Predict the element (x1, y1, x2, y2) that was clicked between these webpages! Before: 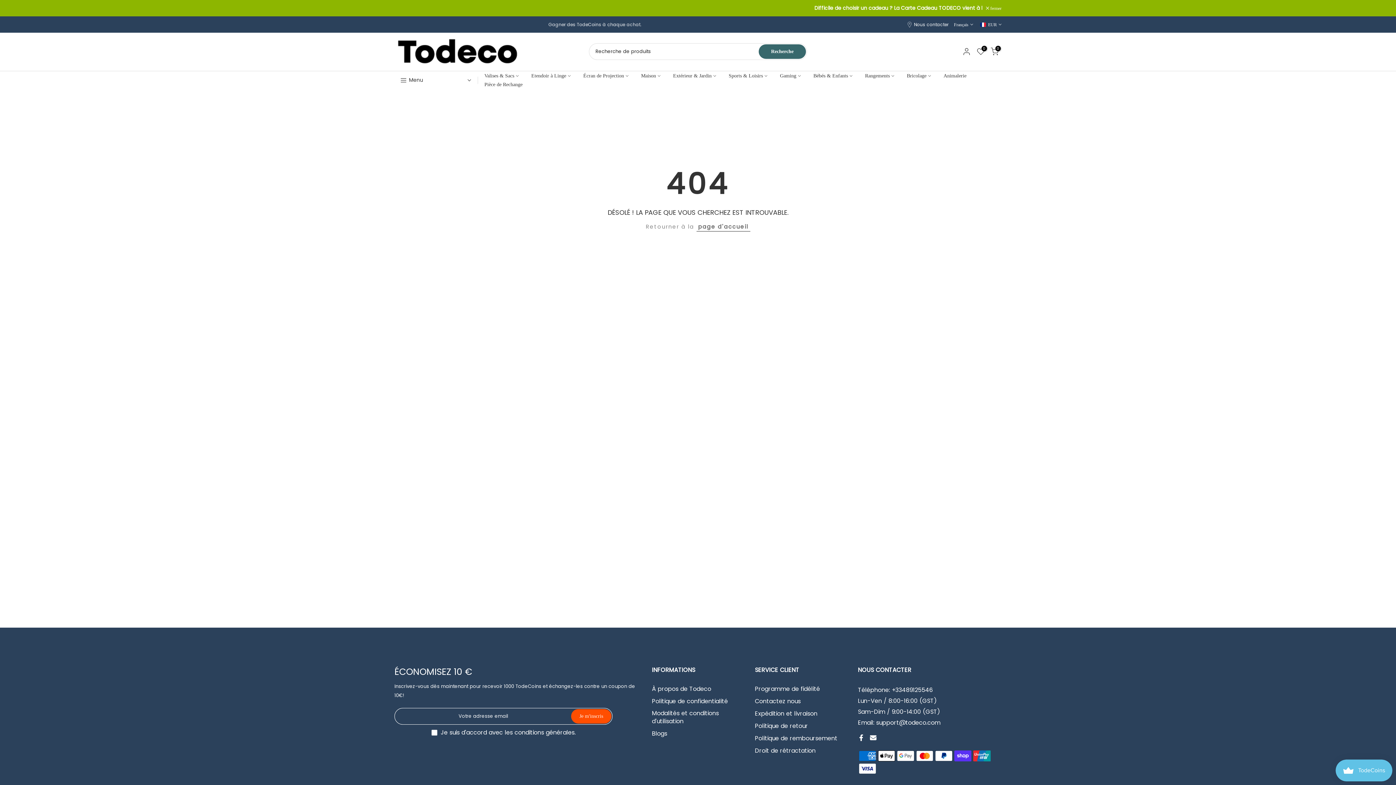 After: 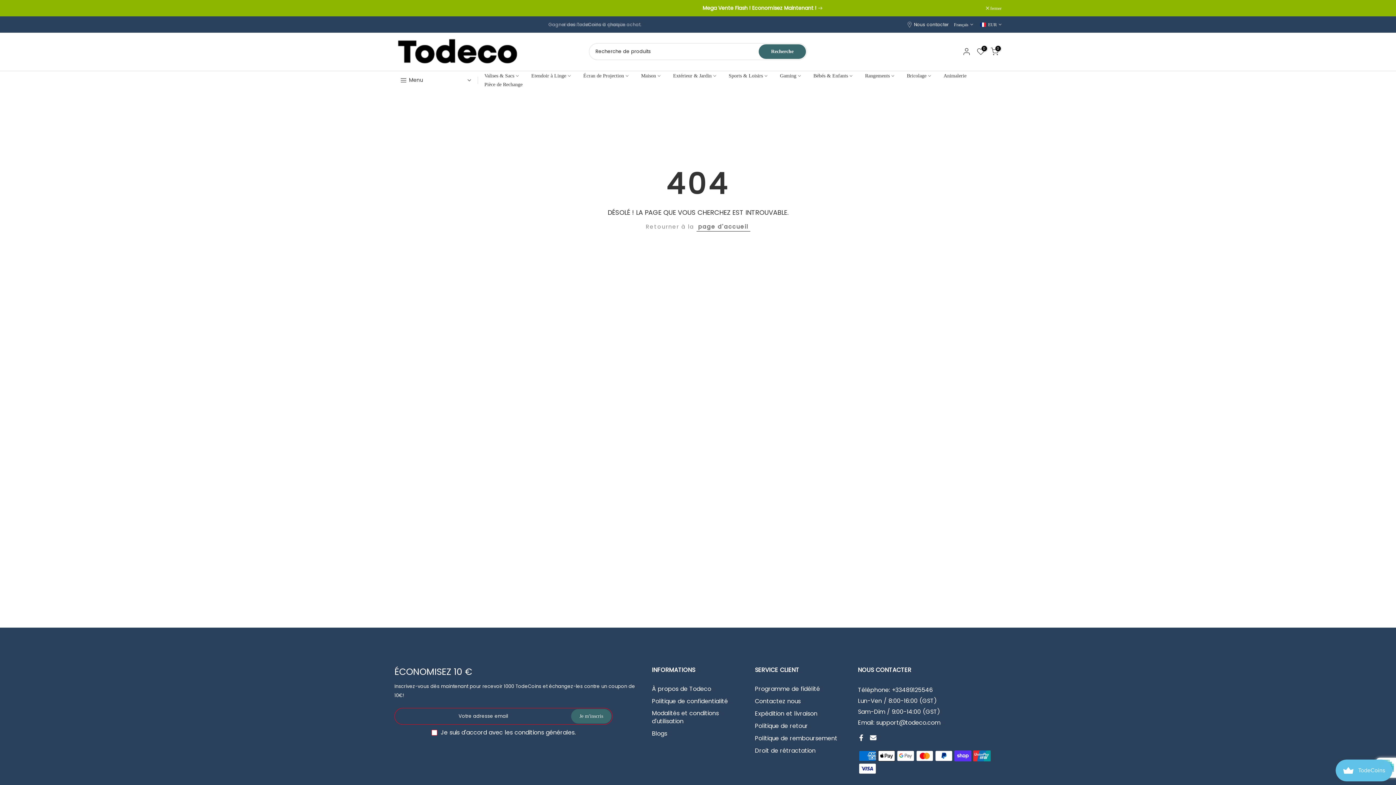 Action: bbox: (571, 709, 611, 723) label: Je m'inscris